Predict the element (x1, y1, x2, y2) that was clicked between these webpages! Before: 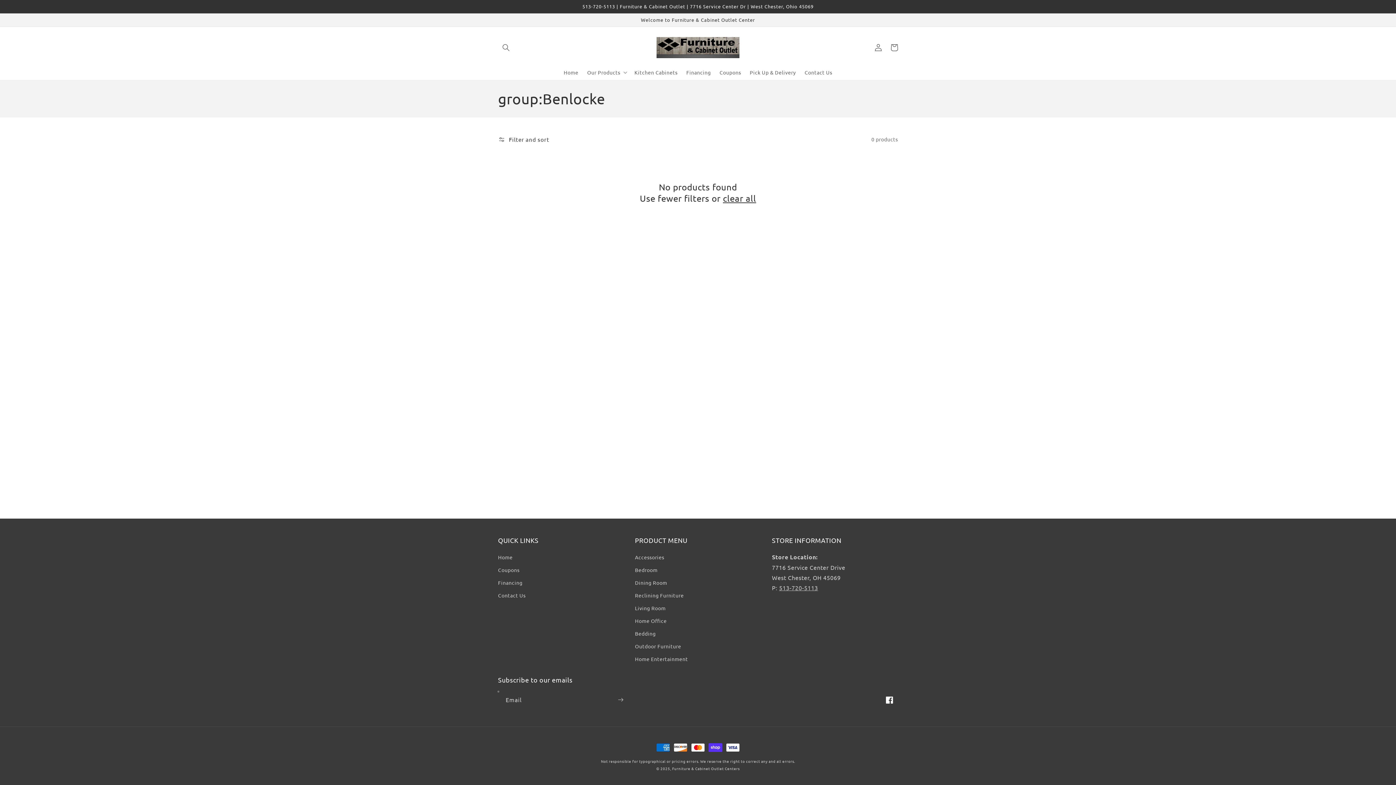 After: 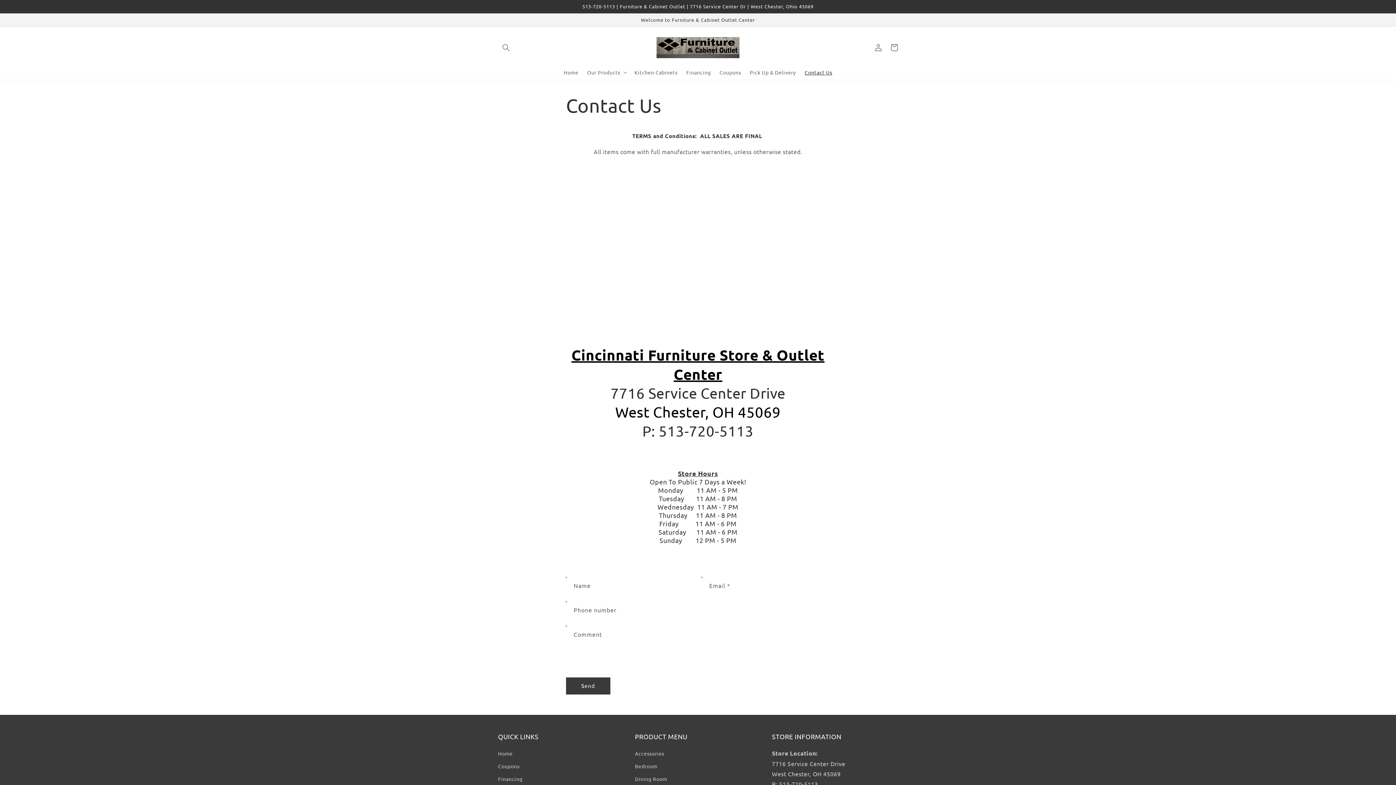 Action: label: Contact Us bbox: (800, 64, 836, 79)